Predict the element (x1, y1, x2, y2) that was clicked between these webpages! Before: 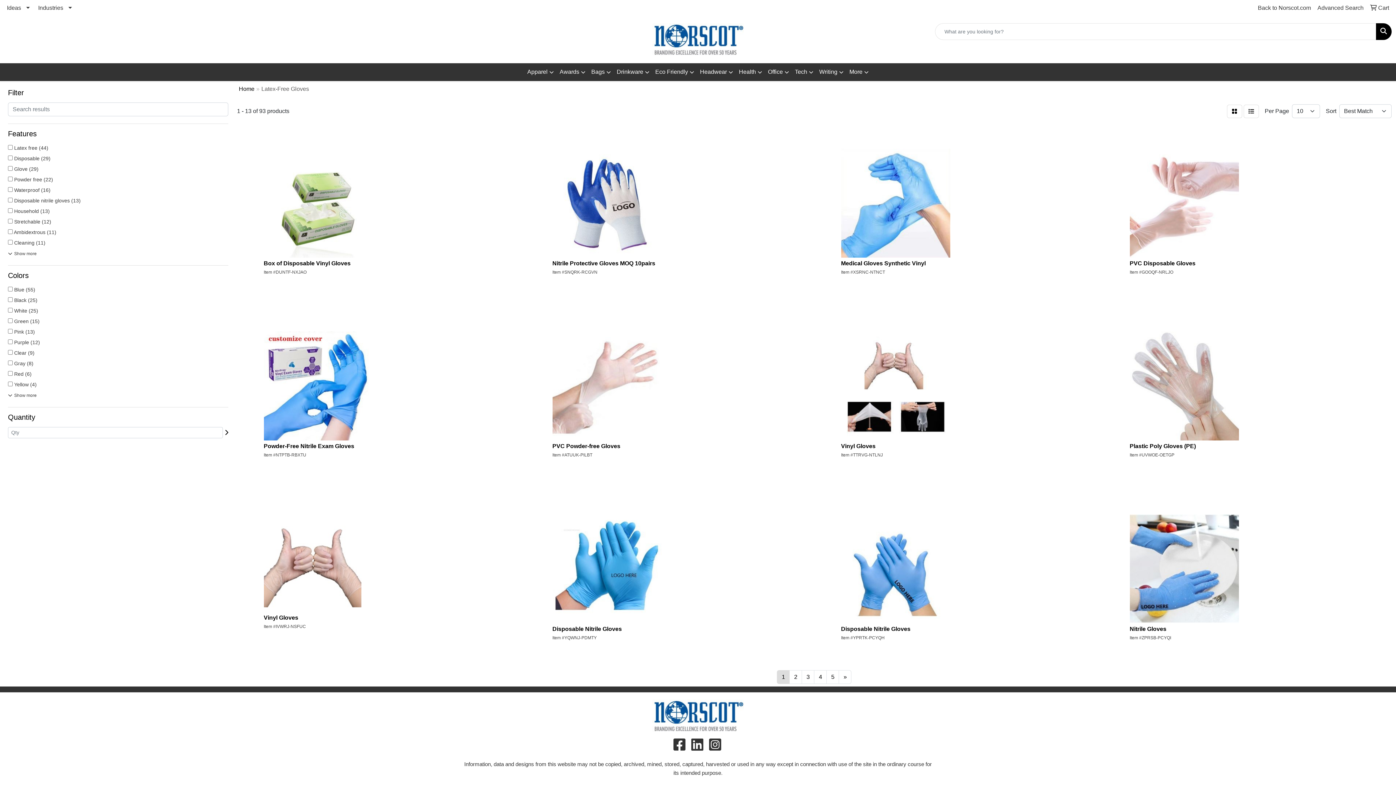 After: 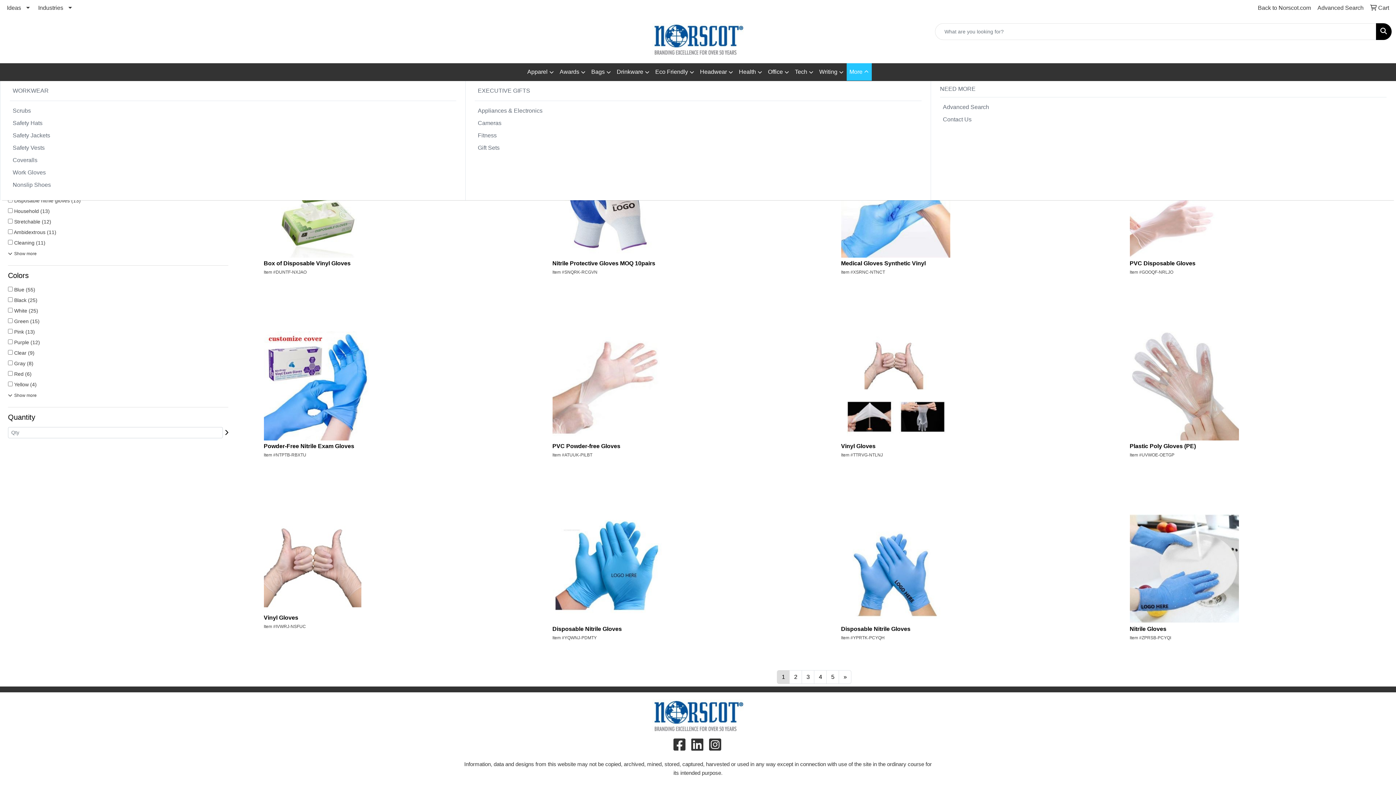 Action: label: More bbox: (846, 63, 871, 81)